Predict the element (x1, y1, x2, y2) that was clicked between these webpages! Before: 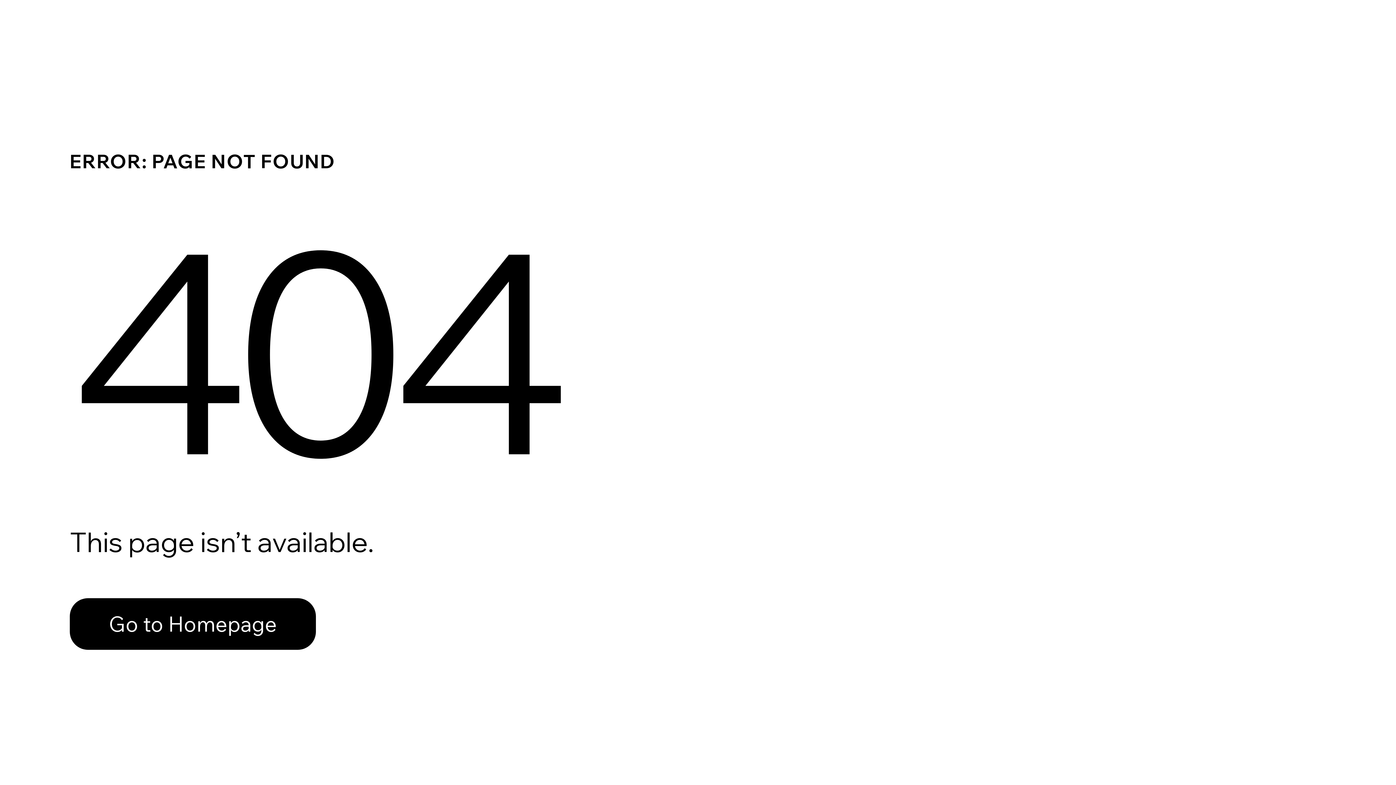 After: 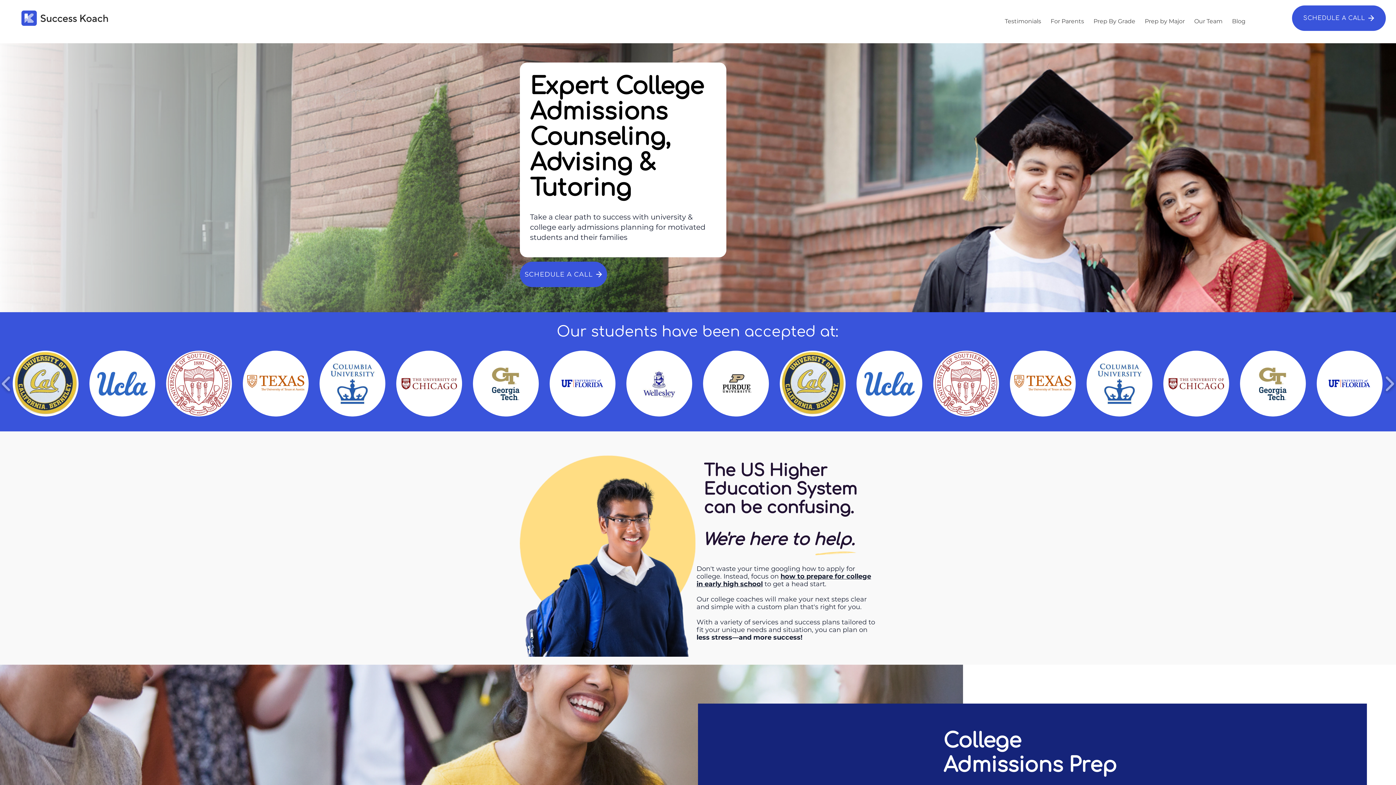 Action: bbox: (69, 582, 768, 659) label: Go to Homepage